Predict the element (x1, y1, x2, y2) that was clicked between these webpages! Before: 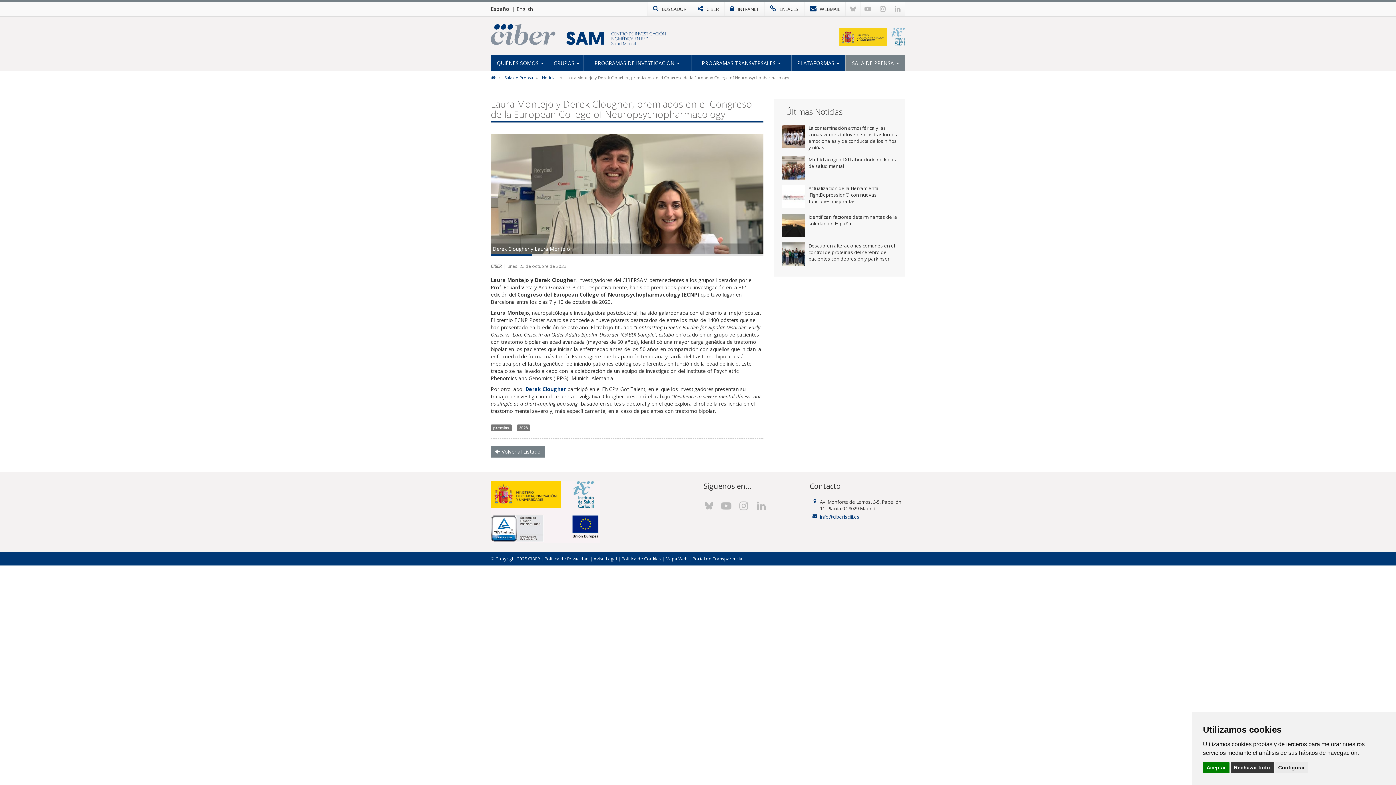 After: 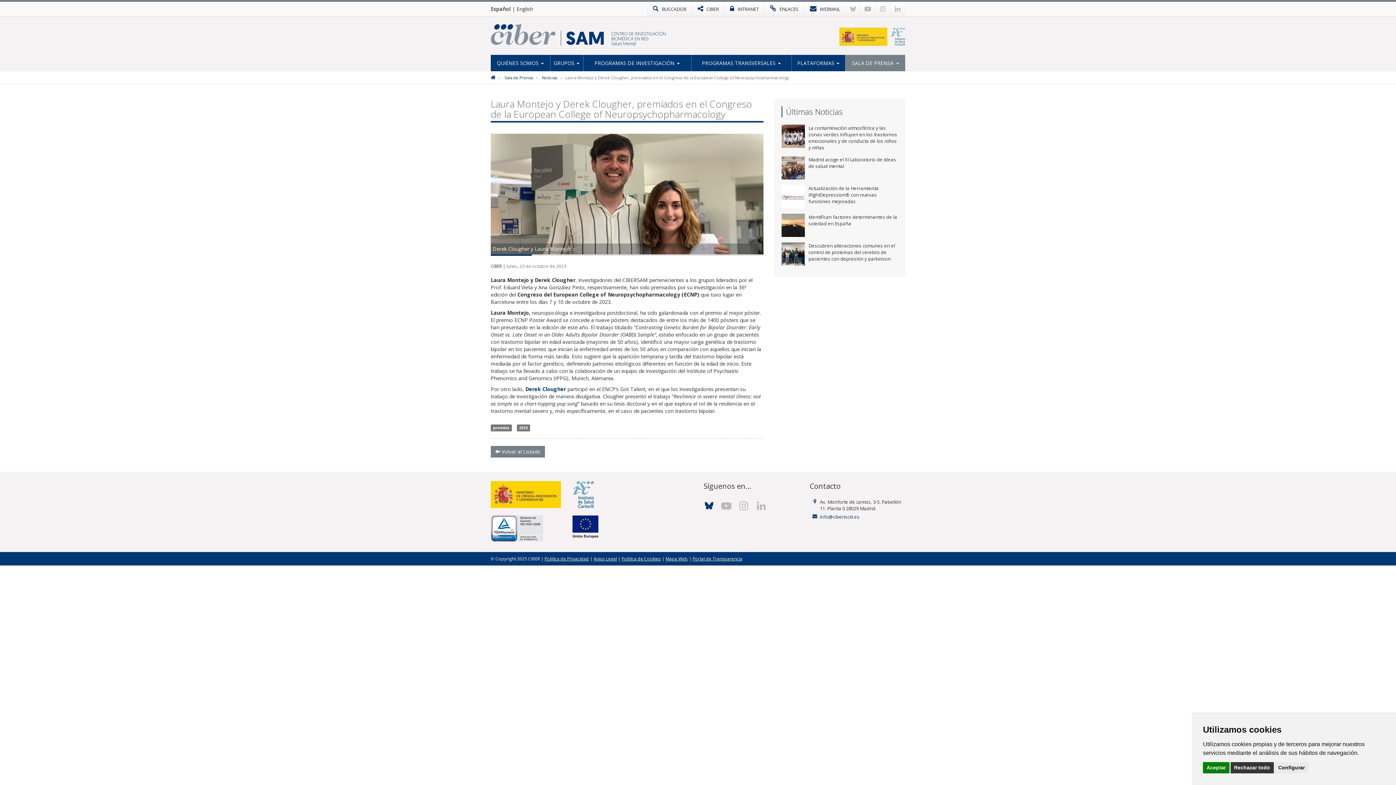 Action: bbox: (703, 500, 714, 511)